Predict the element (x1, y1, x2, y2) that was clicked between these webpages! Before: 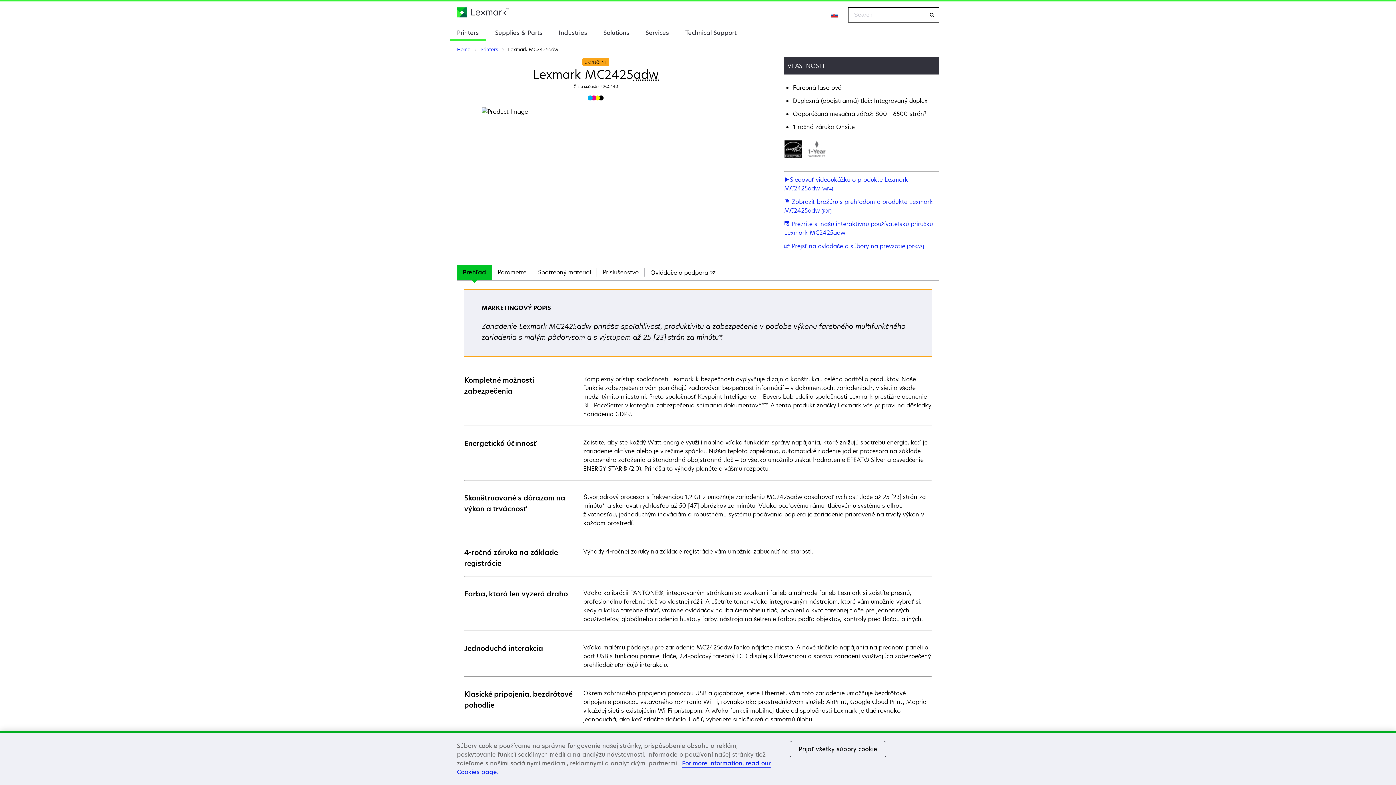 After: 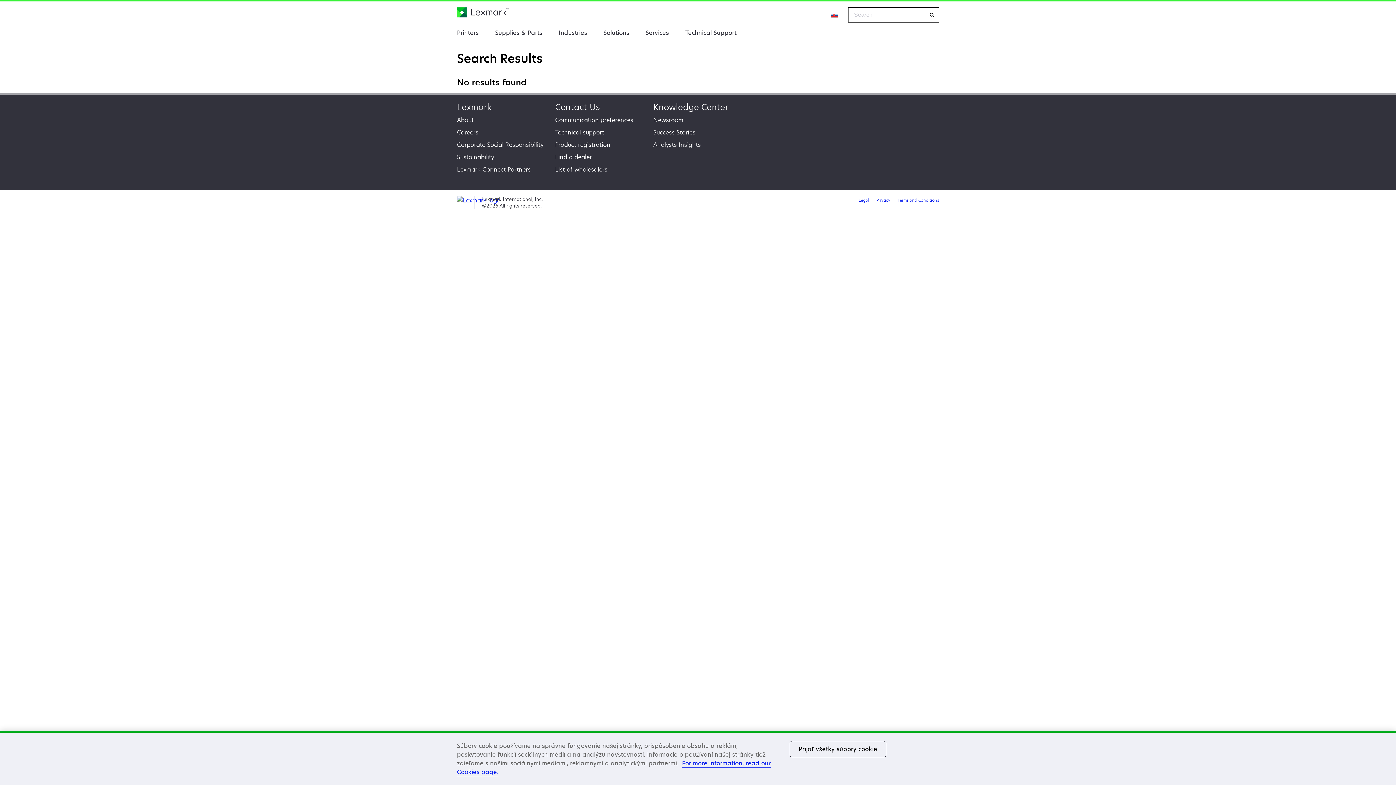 Action: bbox: (924, 7, 939, 22)